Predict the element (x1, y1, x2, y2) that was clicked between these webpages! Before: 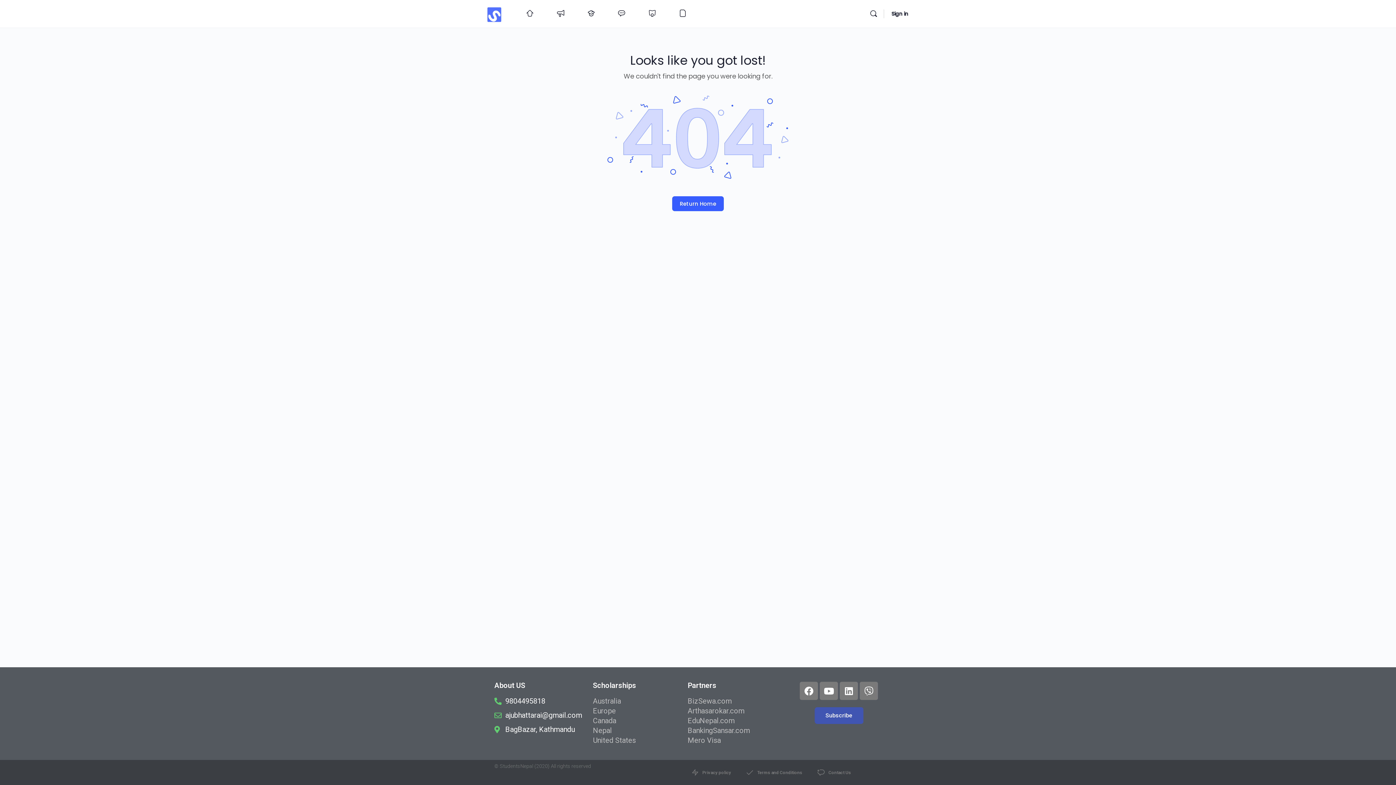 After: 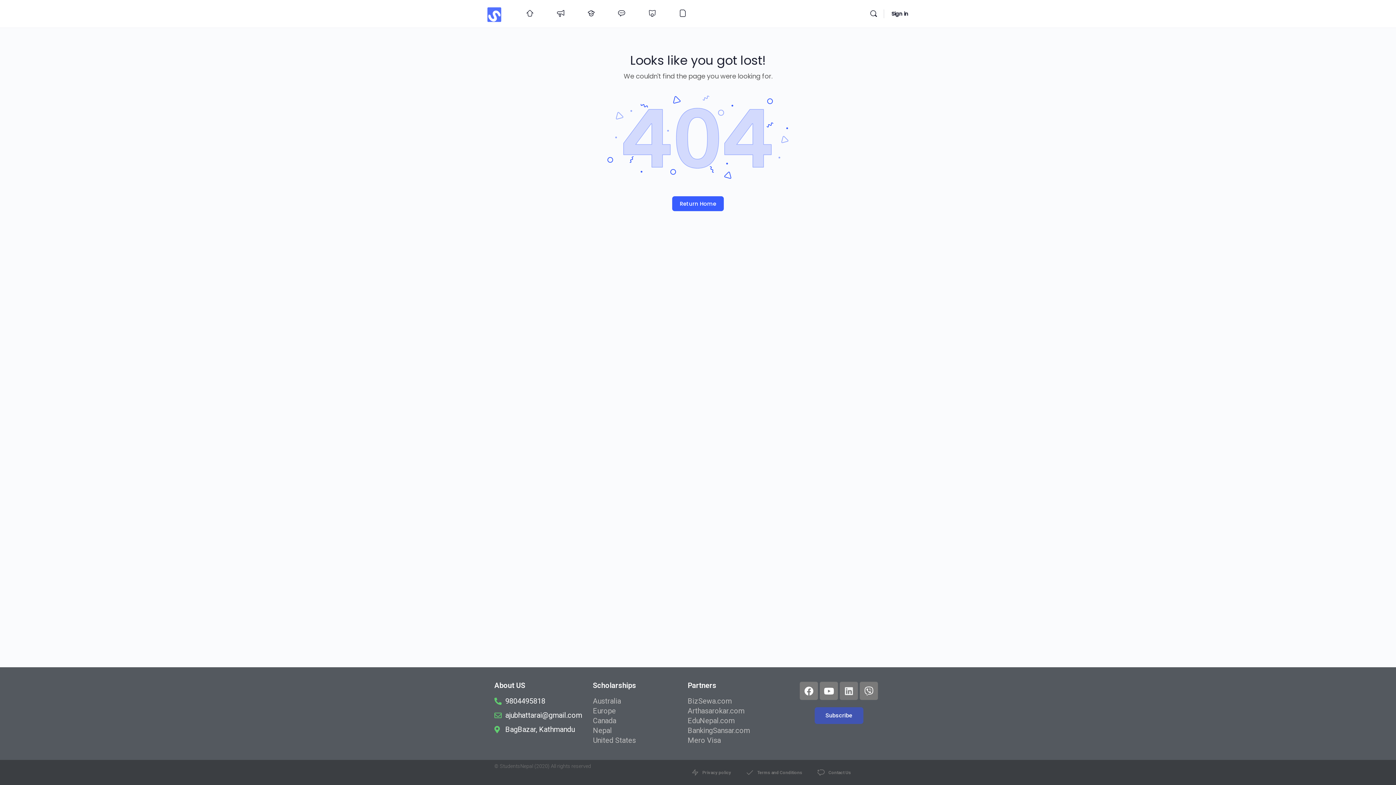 Action: label: Linkedin bbox: (840, 682, 858, 700)